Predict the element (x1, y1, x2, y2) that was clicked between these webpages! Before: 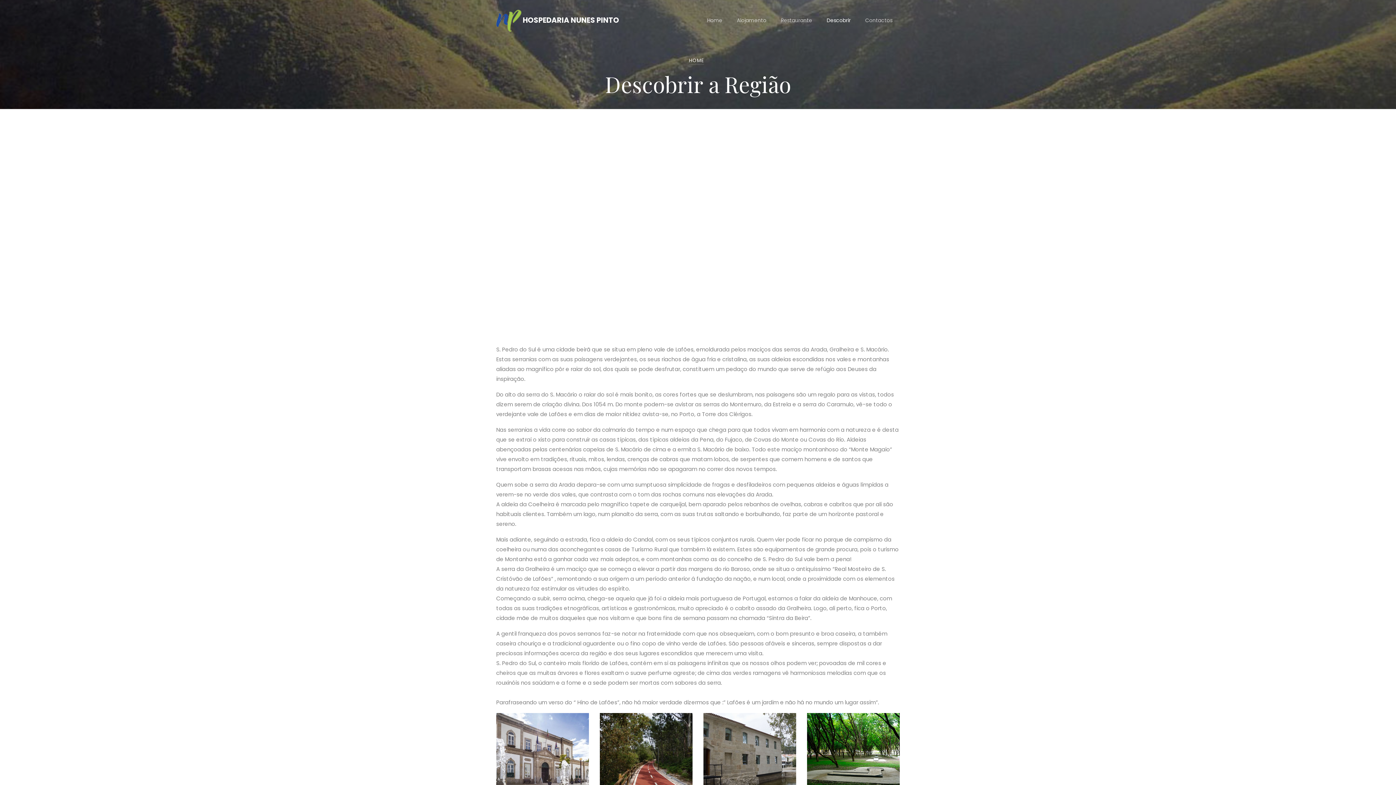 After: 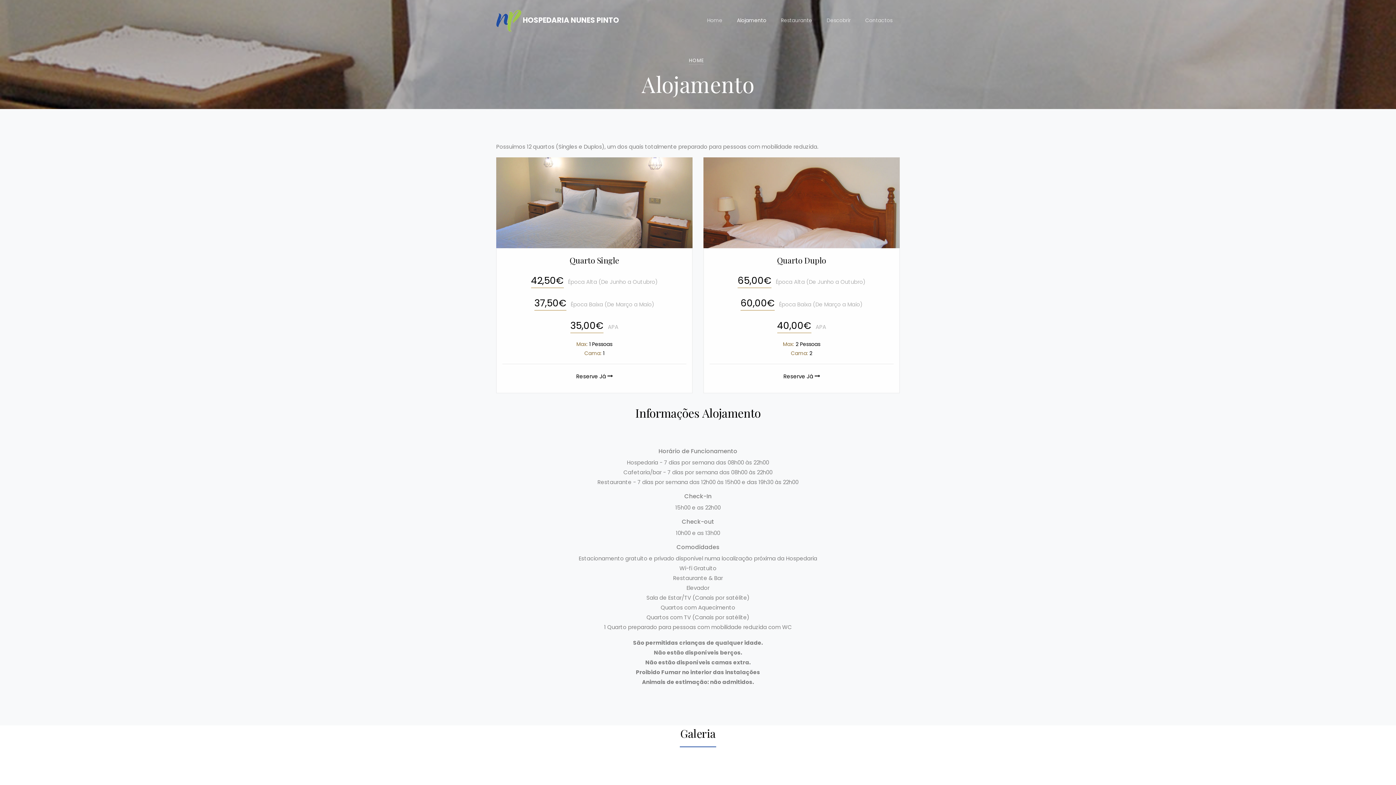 Action: label: Alojamento bbox: (729, 7, 773, 33)